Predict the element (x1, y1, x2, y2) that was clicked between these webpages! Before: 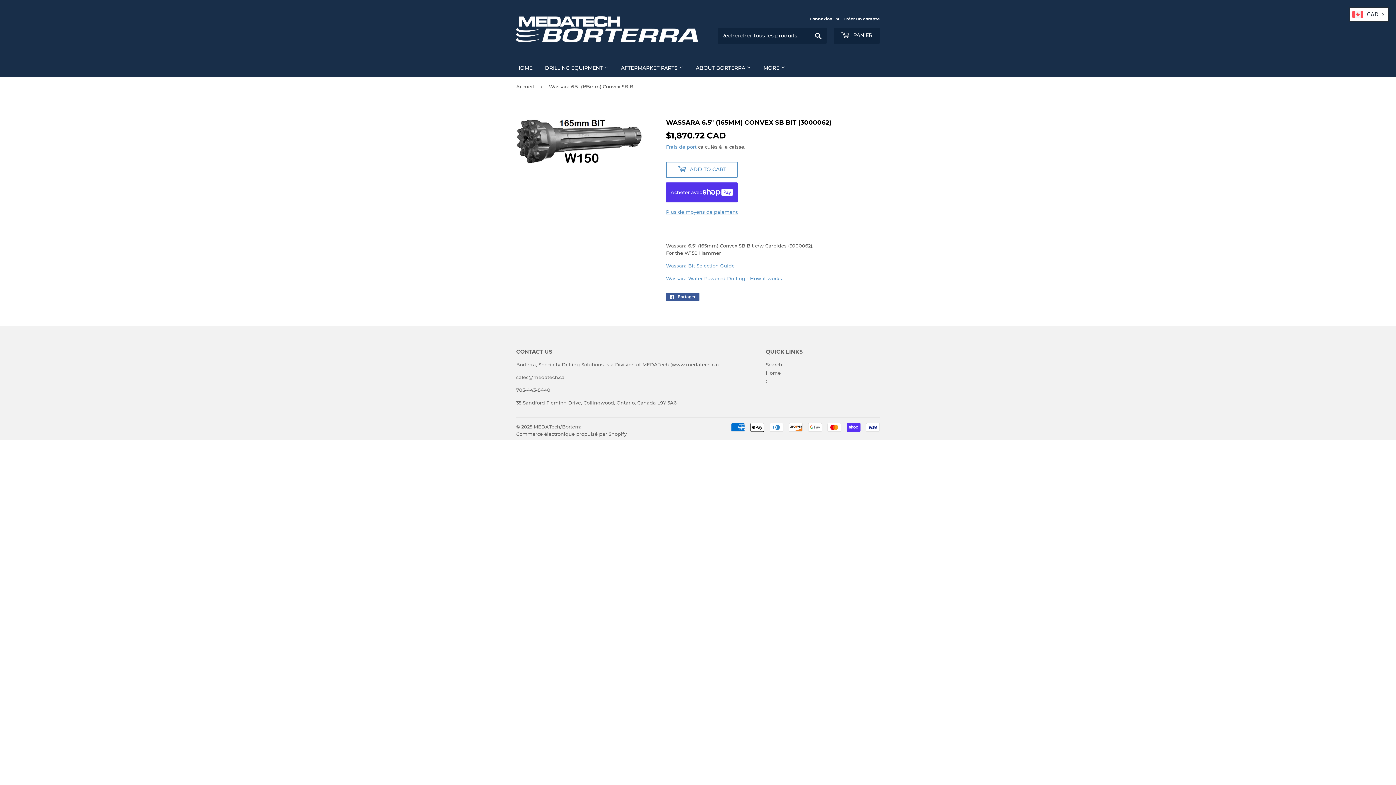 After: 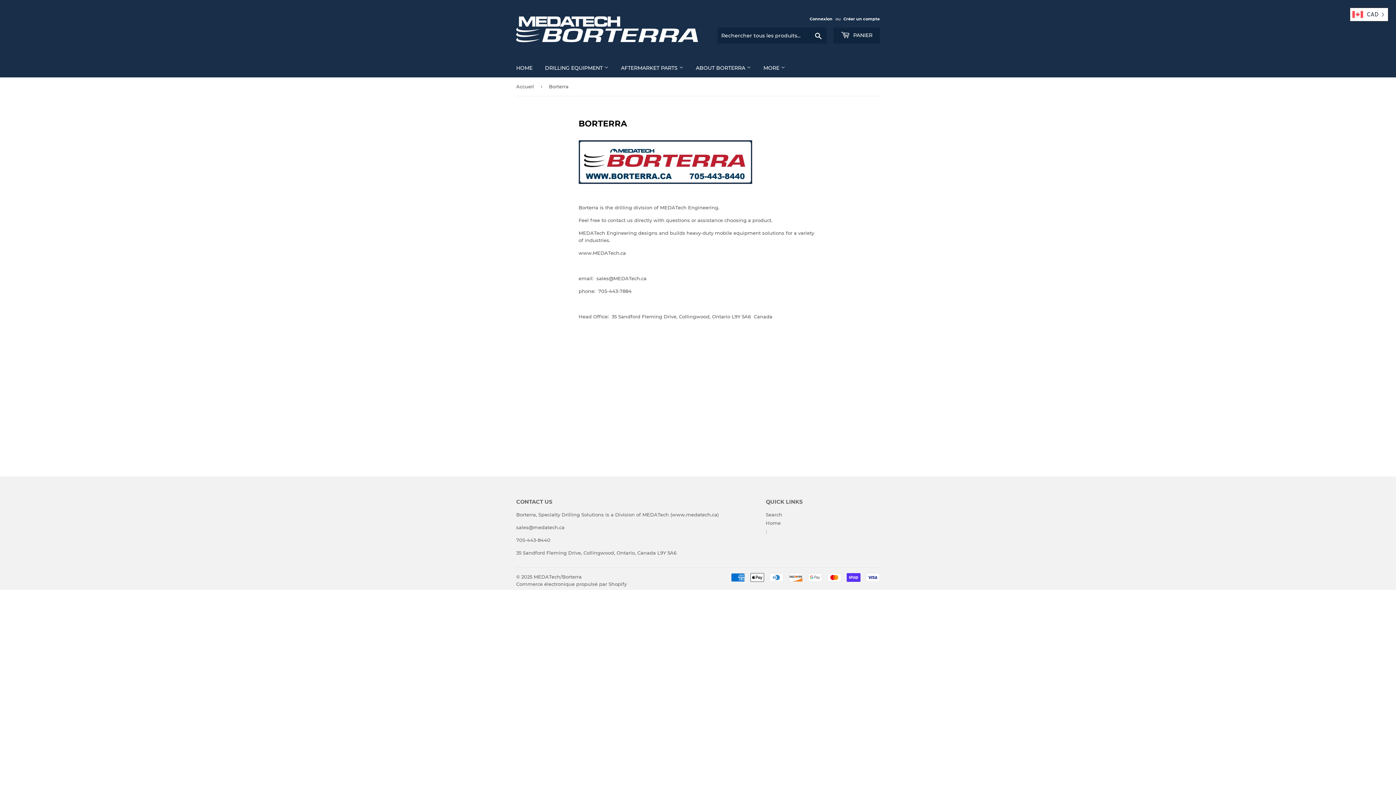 Action: bbox: (690, 58, 756, 77) label: ABOUT BORTERRA 